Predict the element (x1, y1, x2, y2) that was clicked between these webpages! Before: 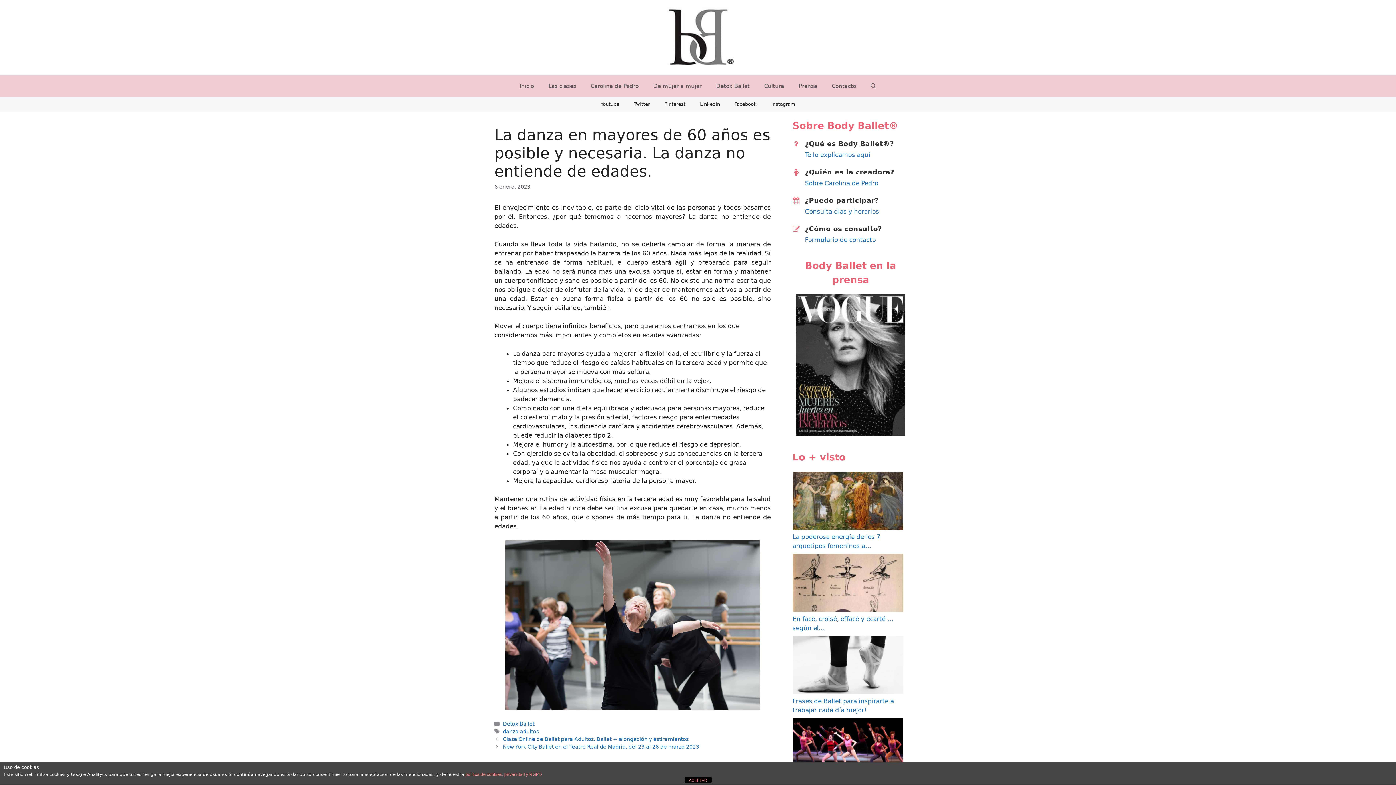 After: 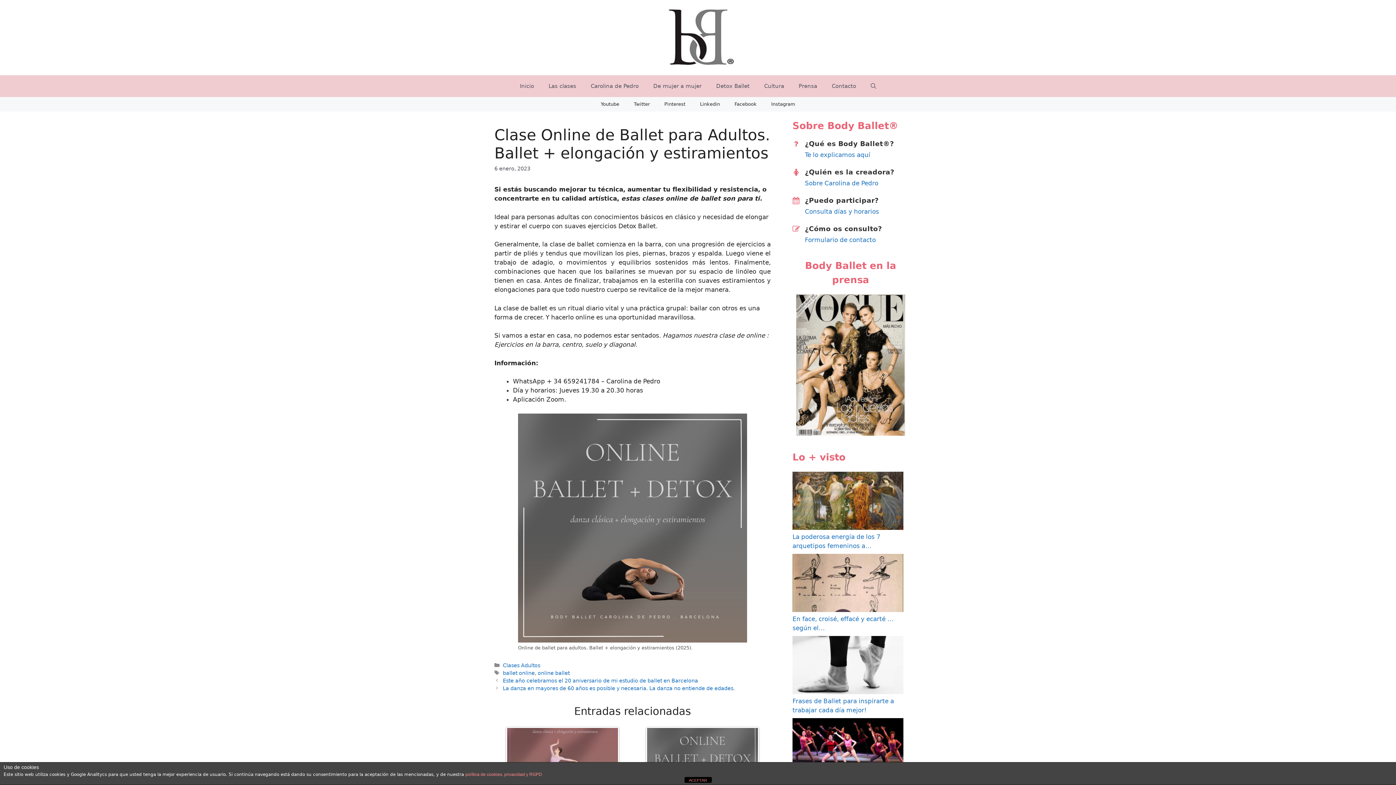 Action: bbox: (502, 736, 688, 742) label: Clase Online de Ballet para Adultos. Ballet + elongación y estiramientos